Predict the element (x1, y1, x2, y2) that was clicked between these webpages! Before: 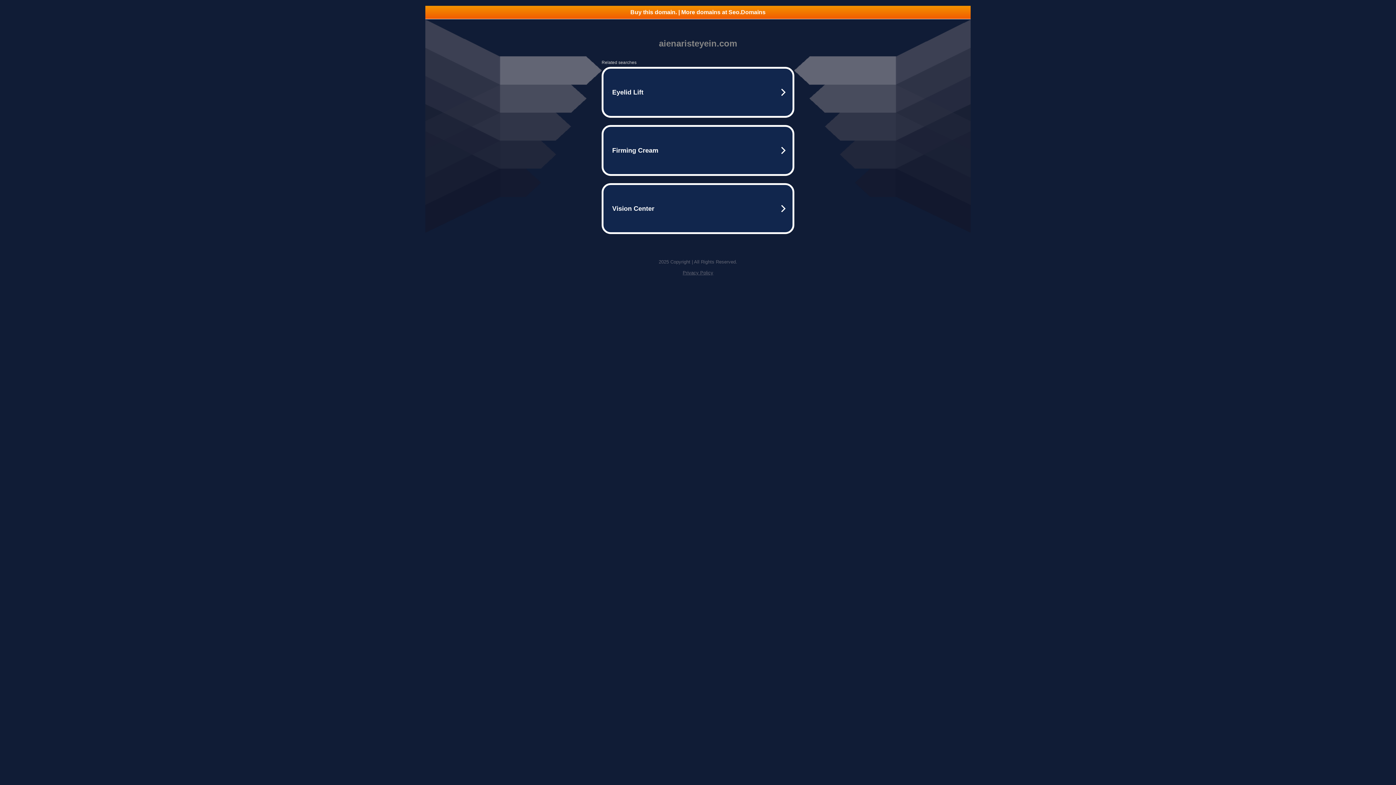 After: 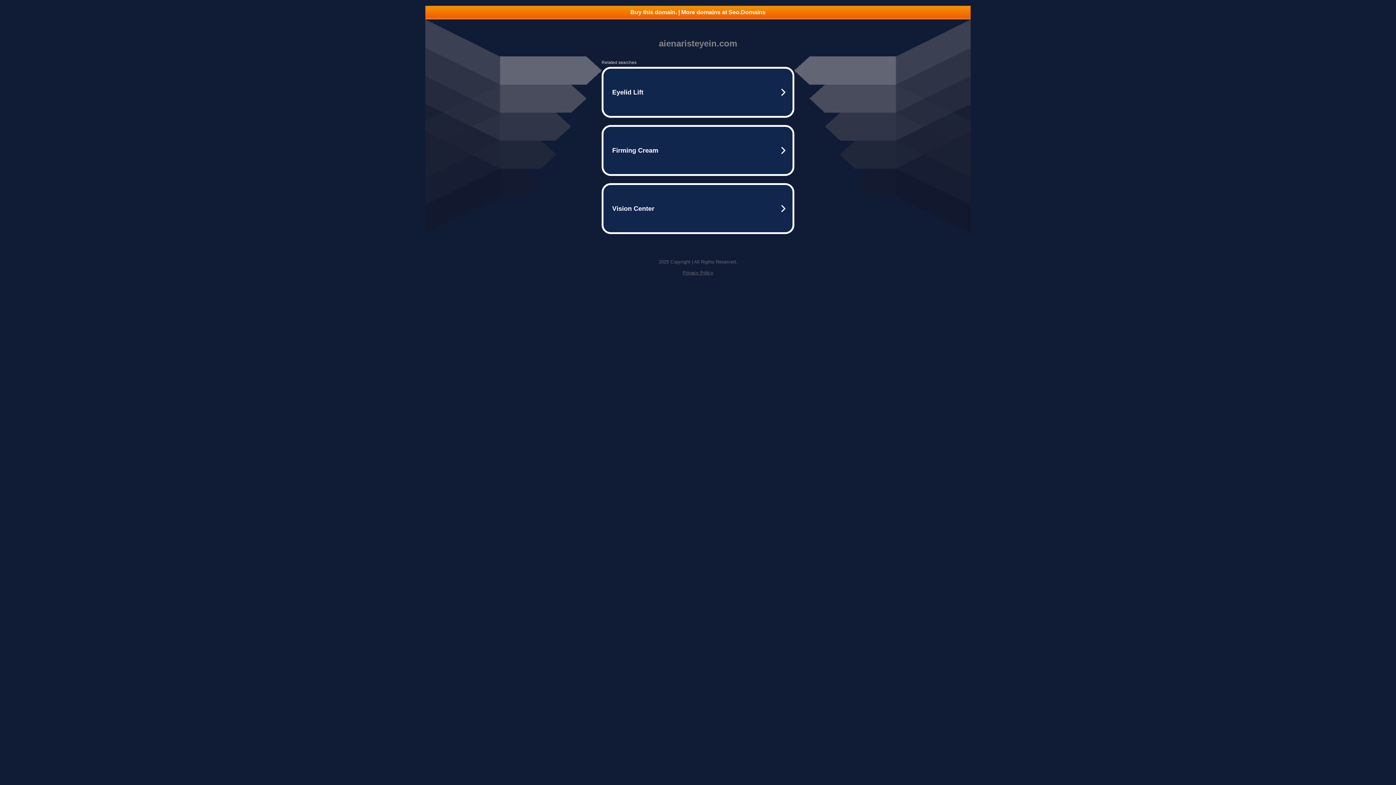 Action: label: Buy this domain. | More domains at Seo.Domains bbox: (425, 5, 970, 18)